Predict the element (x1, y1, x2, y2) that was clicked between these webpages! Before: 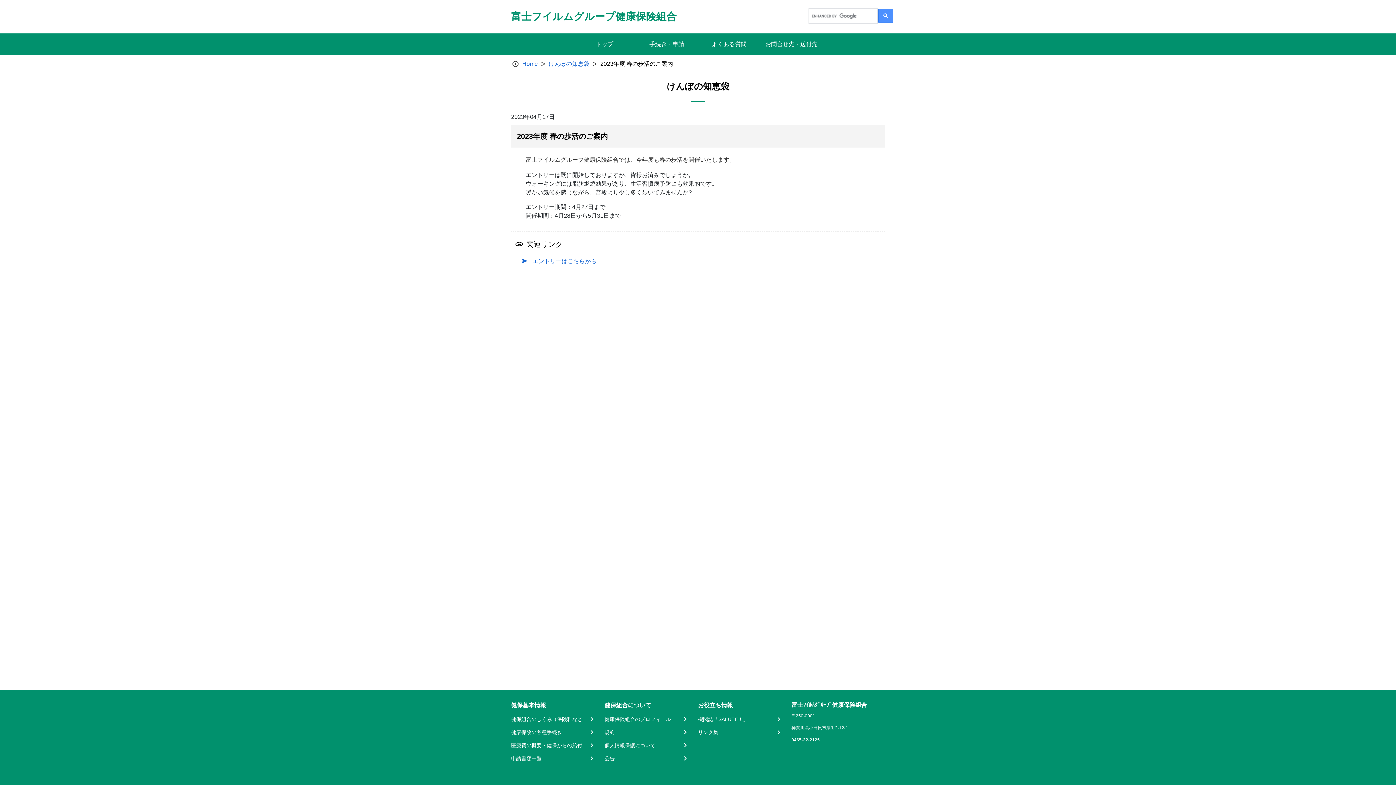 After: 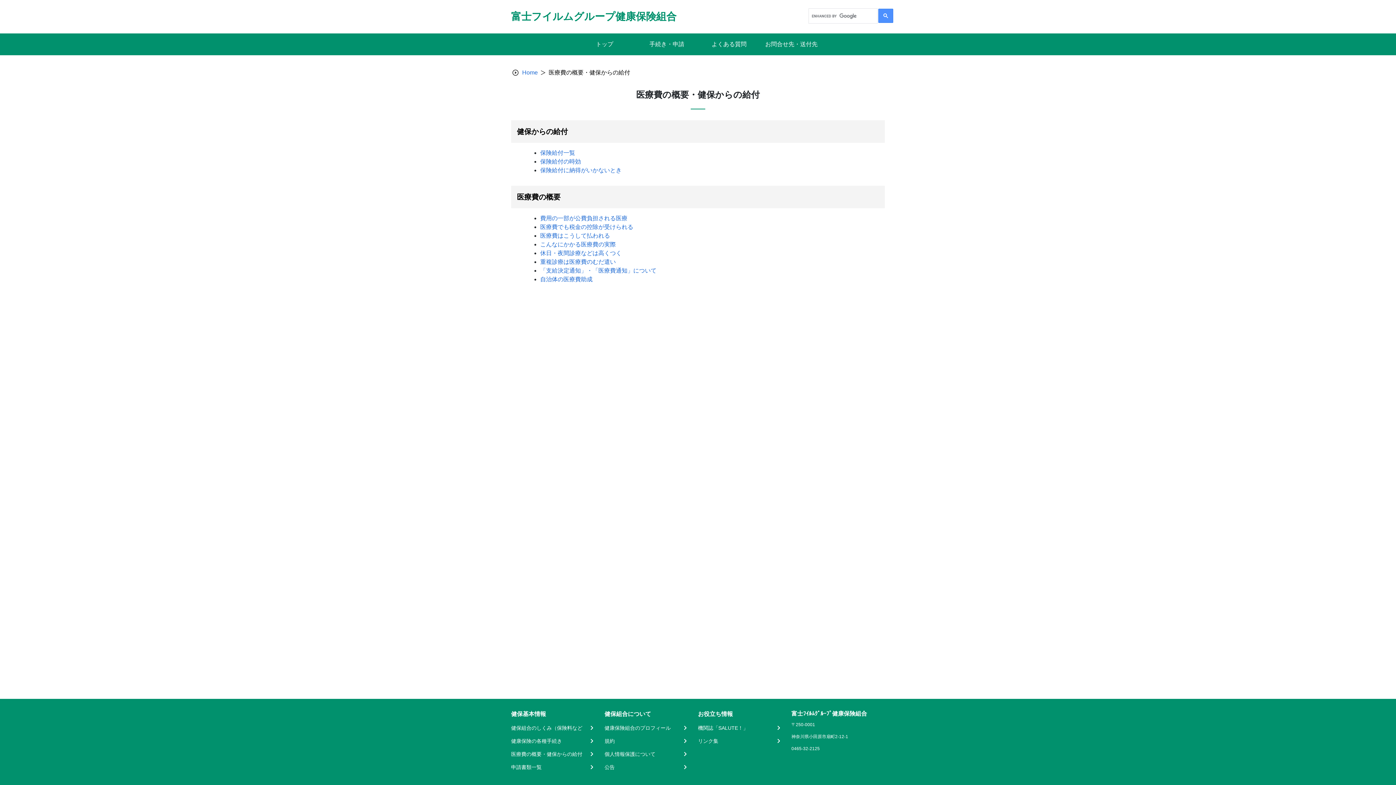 Action: bbox: (511, 742, 595, 749) label: 医療費の概要・健保からの給付